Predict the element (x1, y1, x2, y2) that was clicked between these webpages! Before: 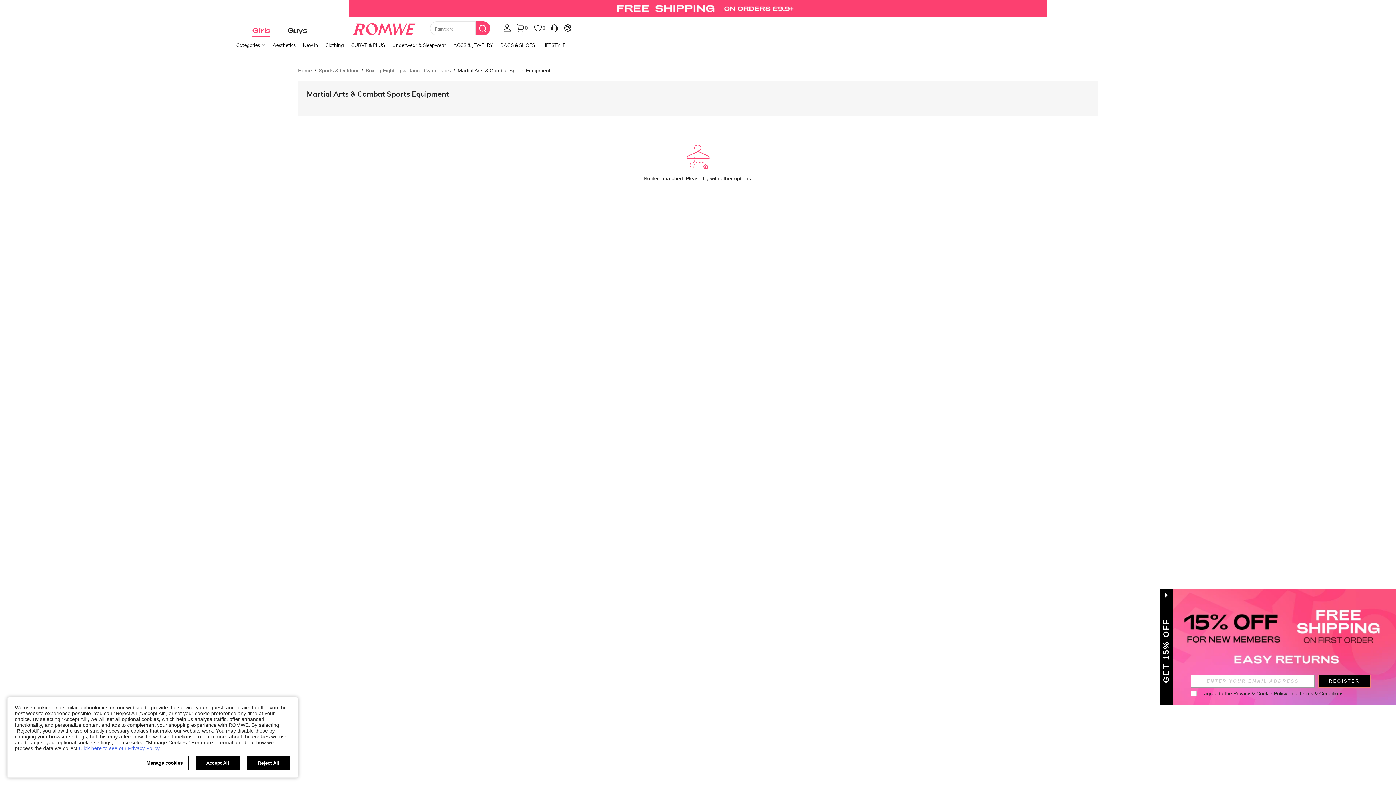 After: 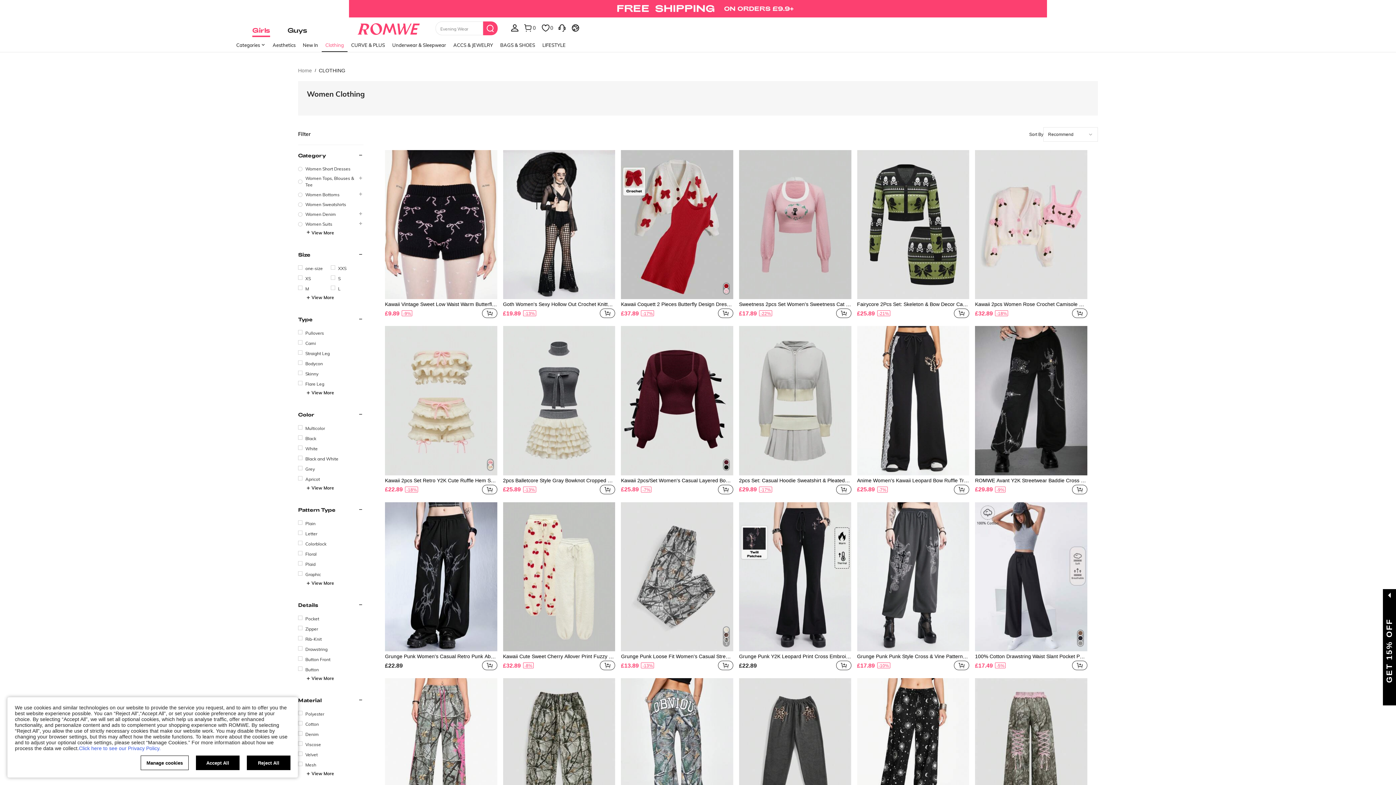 Action: bbox: (321, 37, 347, 53) label: Clothing